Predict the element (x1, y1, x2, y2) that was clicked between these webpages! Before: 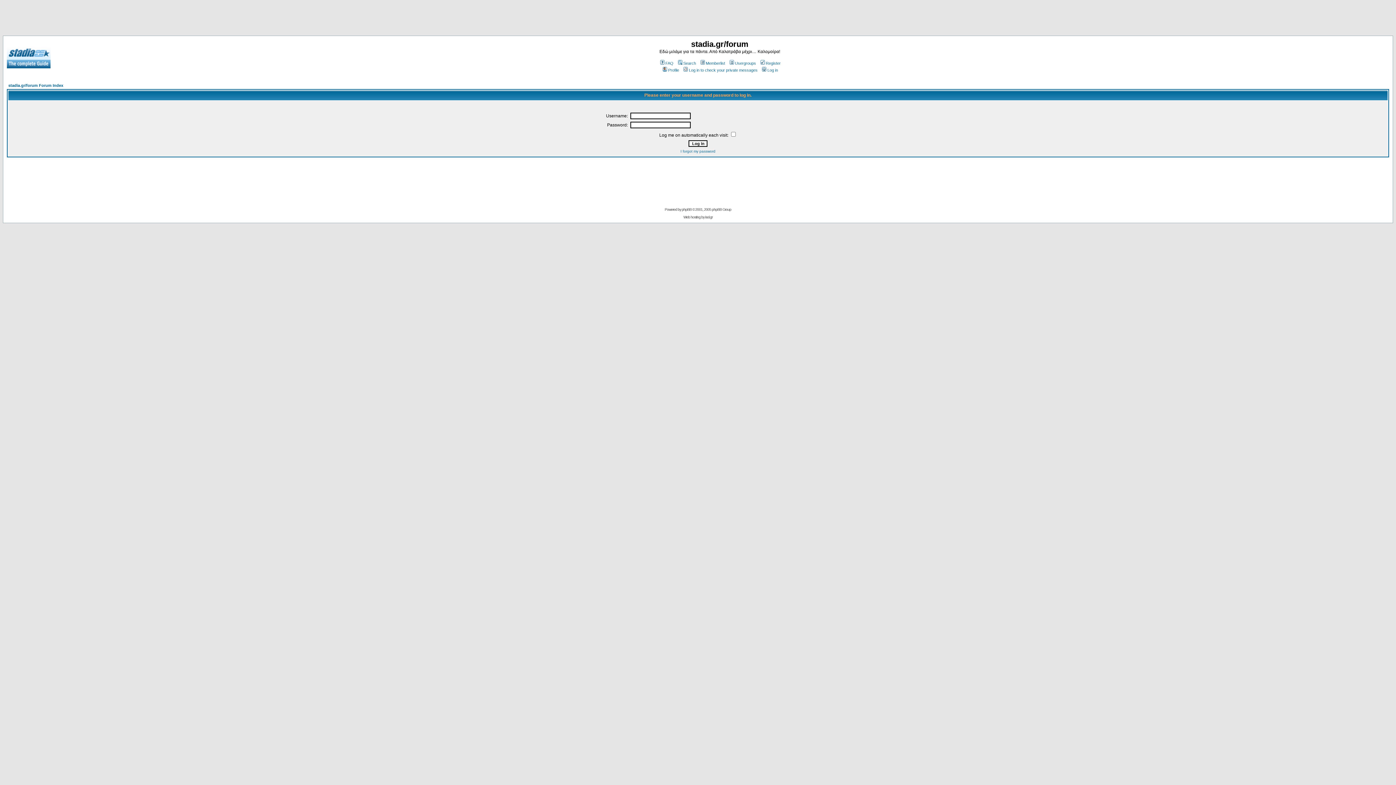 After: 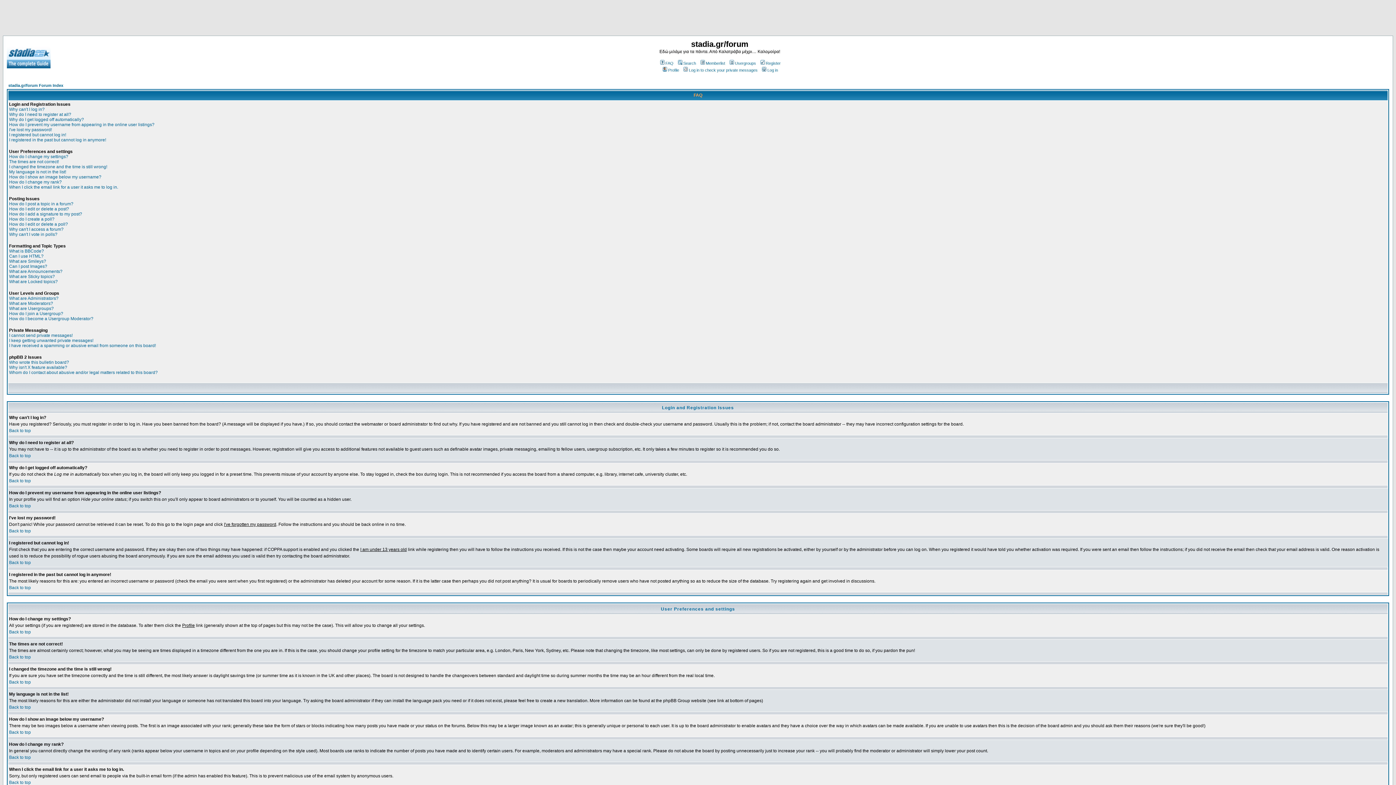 Action: label: FAQ bbox: (659, 61, 673, 65)